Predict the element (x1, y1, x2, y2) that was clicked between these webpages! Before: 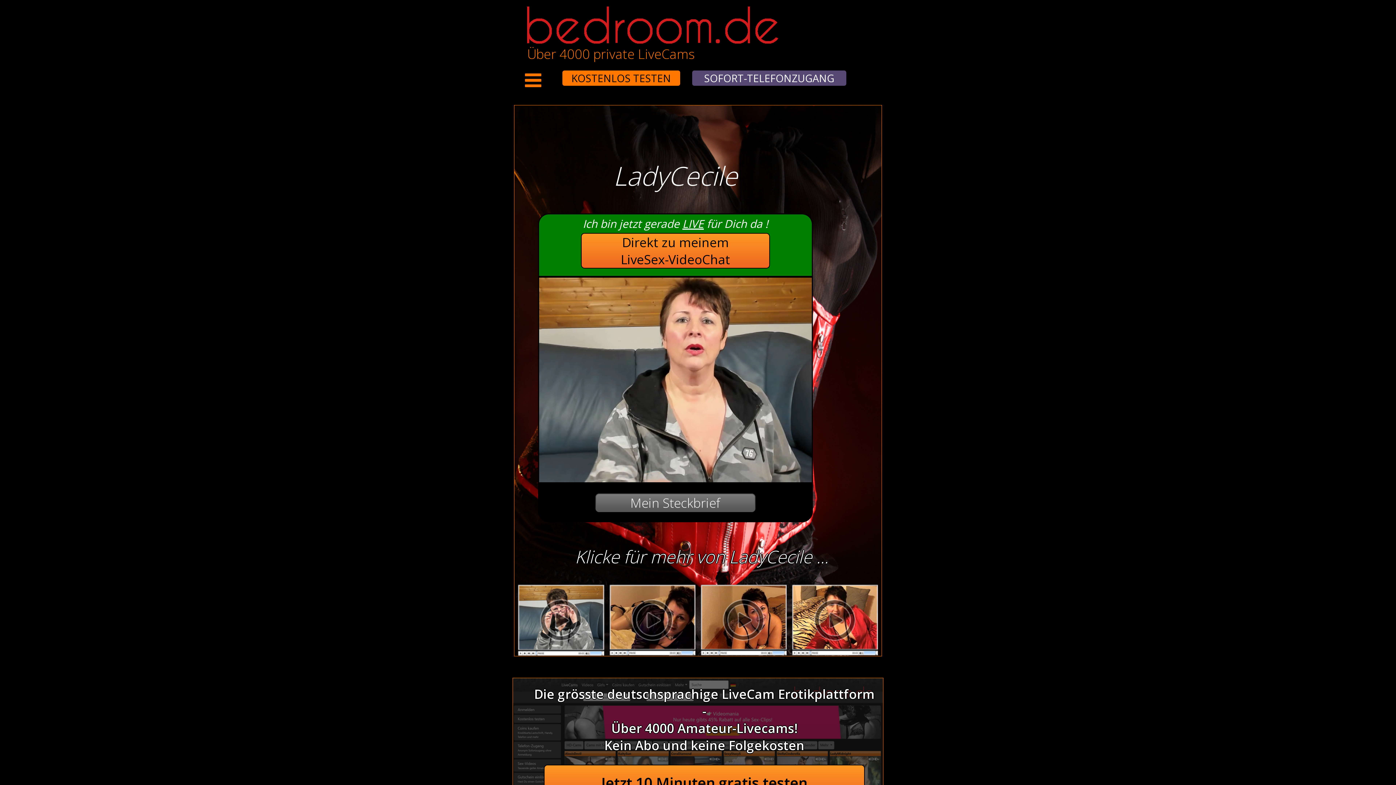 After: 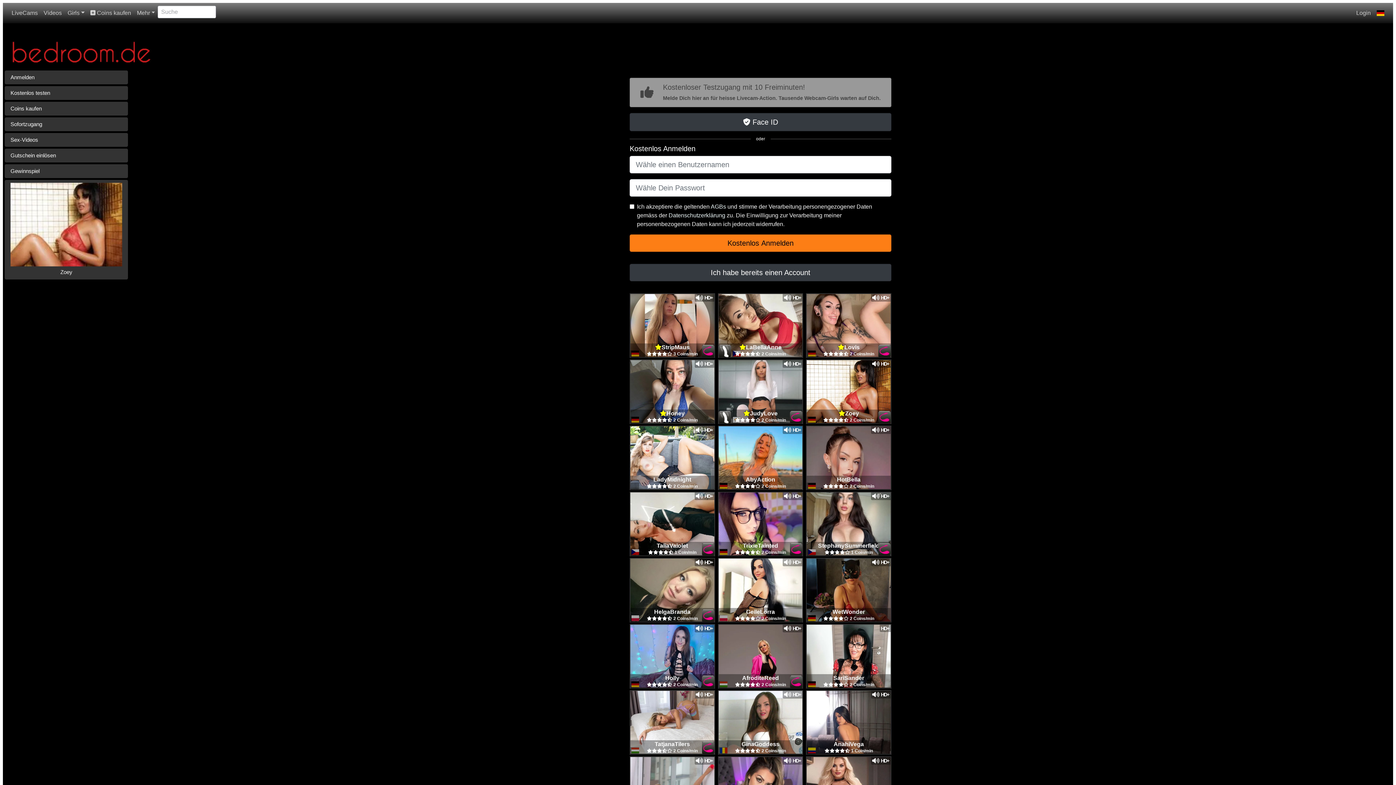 Action: label: KOSTENLOS TESTEN bbox: (545, 68, 552, 79)